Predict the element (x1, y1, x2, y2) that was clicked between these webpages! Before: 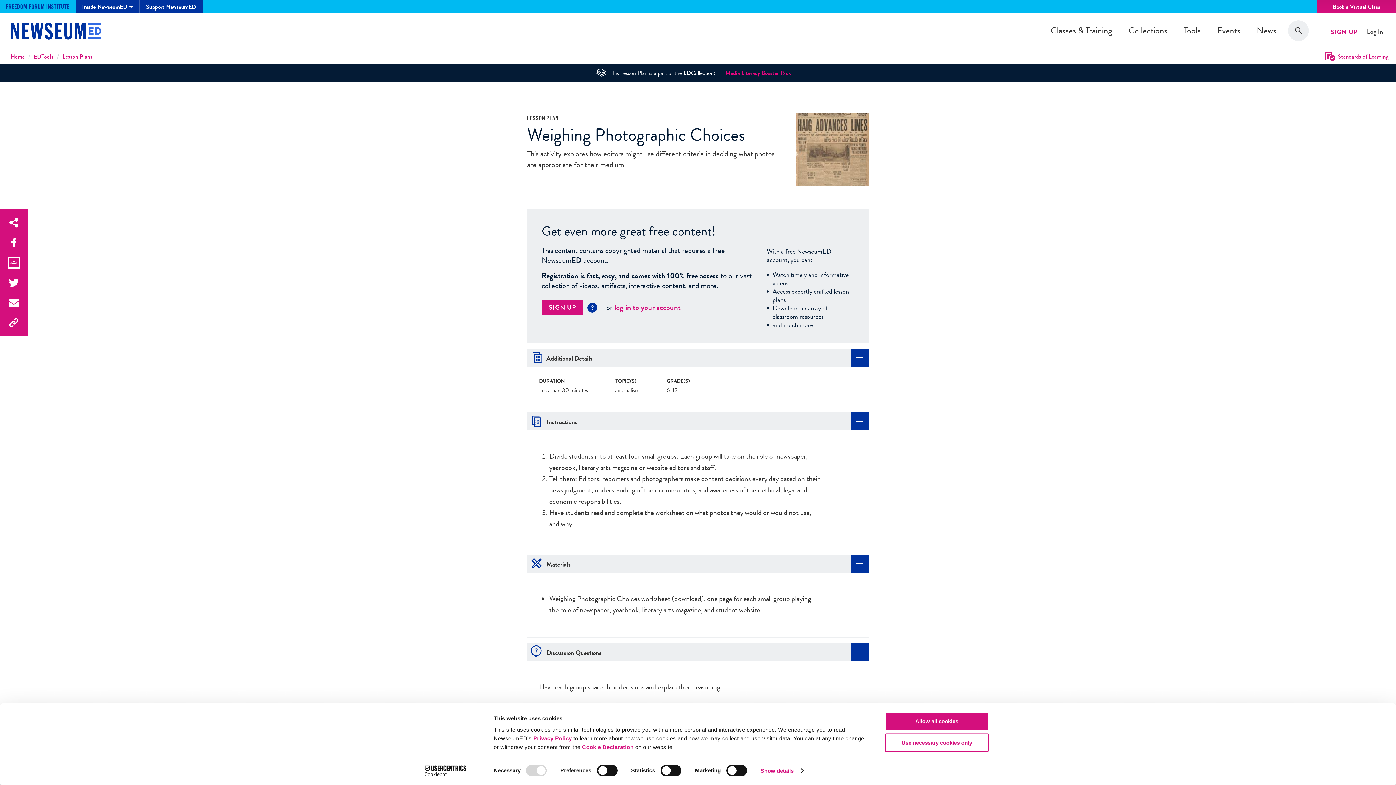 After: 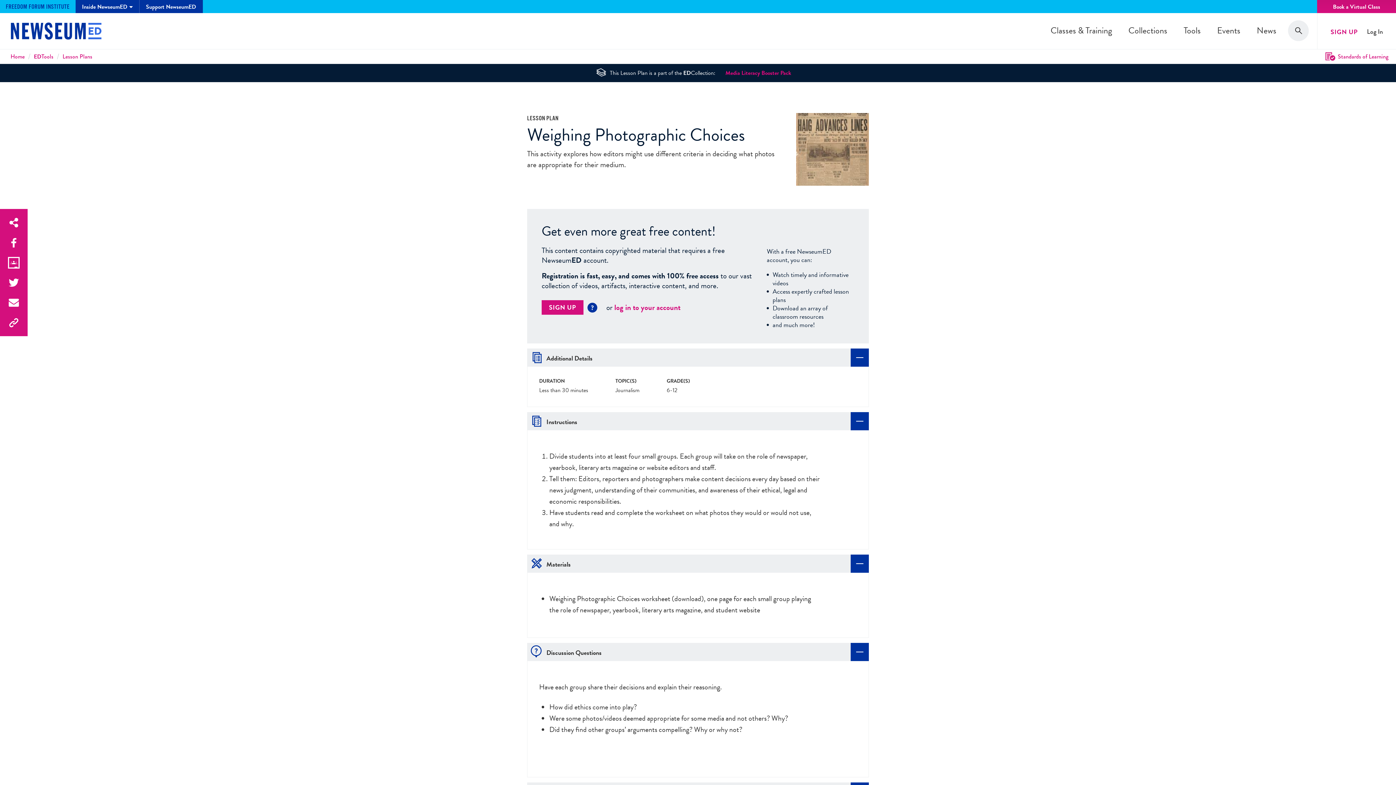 Action: label: Allow all cookies bbox: (885, 712, 989, 731)